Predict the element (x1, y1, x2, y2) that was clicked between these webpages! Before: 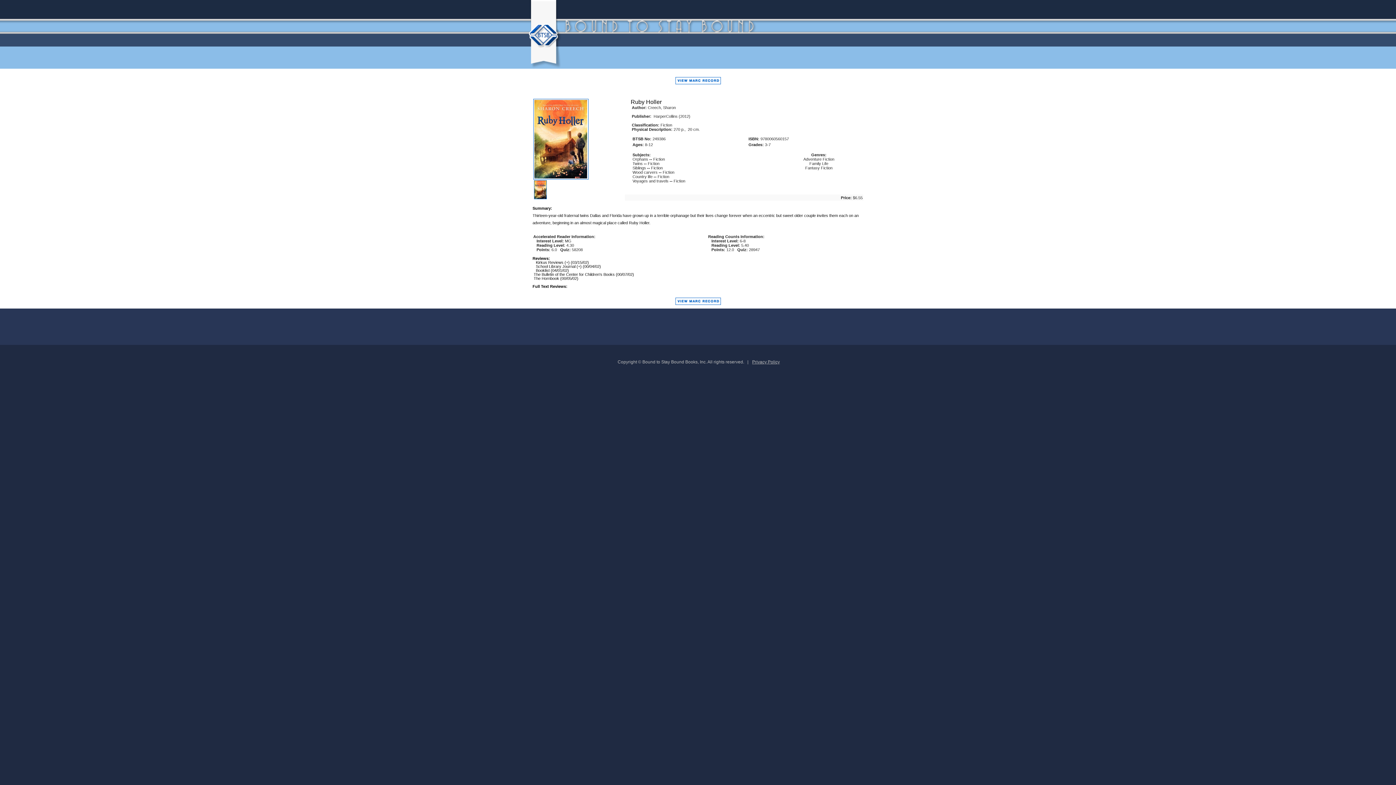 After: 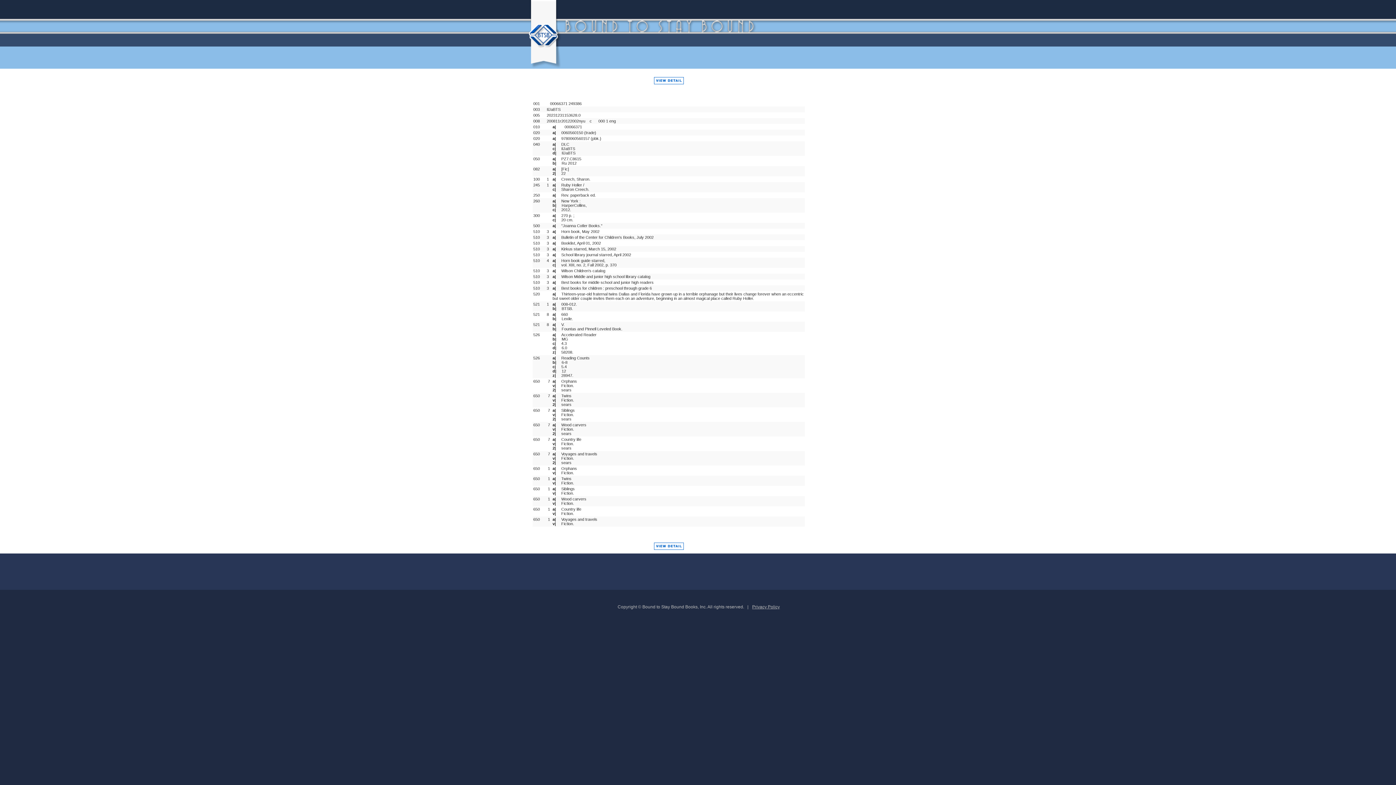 Action: bbox: (671, 87, 724, 92)